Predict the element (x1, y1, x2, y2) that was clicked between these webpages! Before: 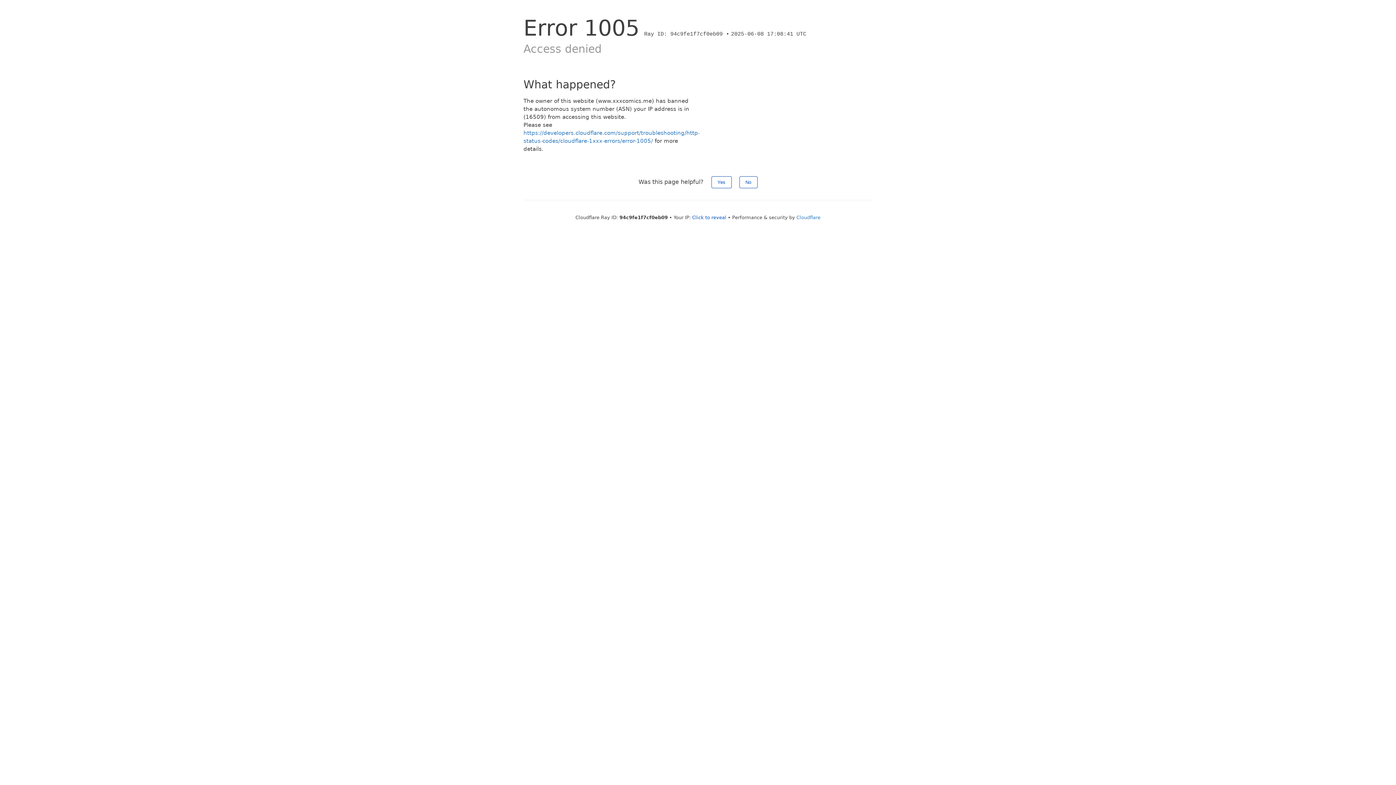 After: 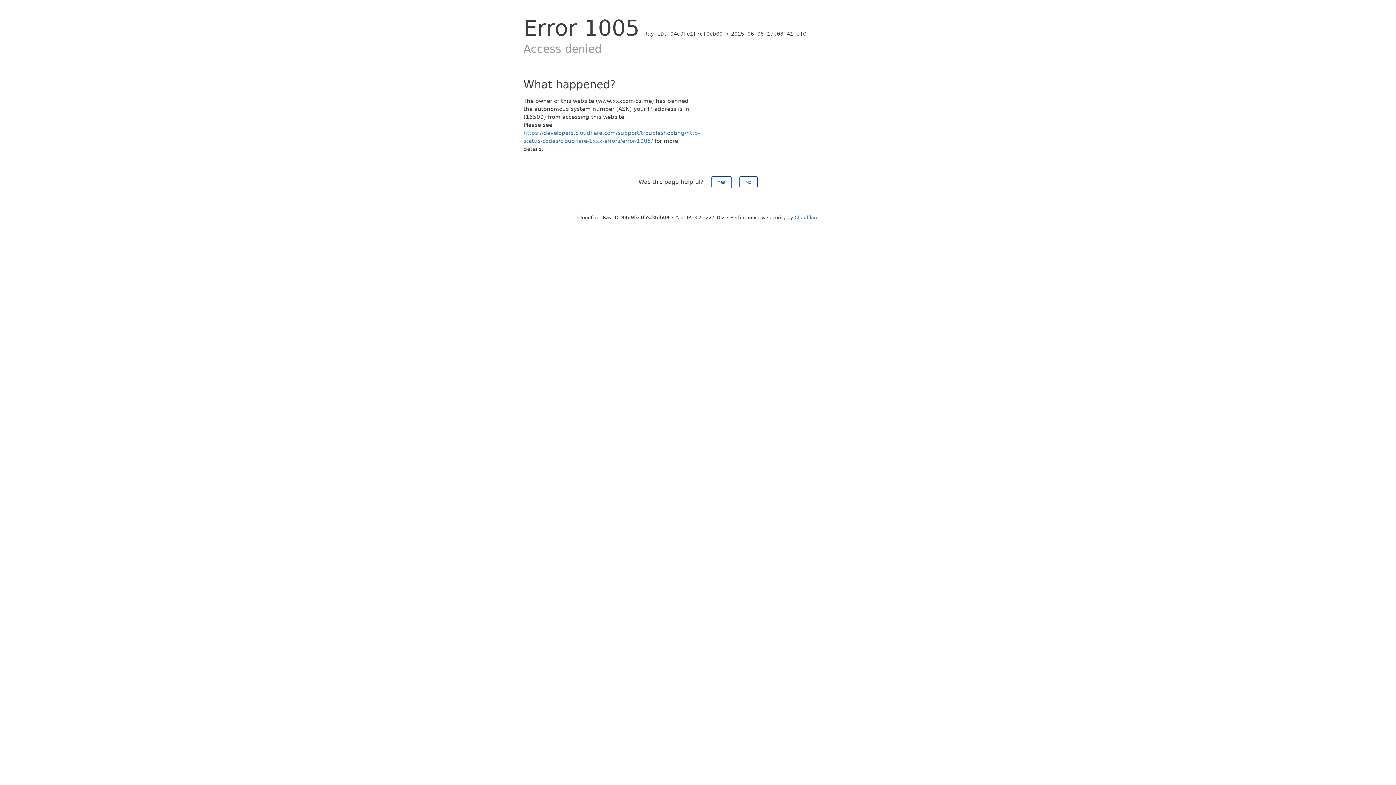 Action: label: Click to reveal bbox: (692, 214, 726, 220)